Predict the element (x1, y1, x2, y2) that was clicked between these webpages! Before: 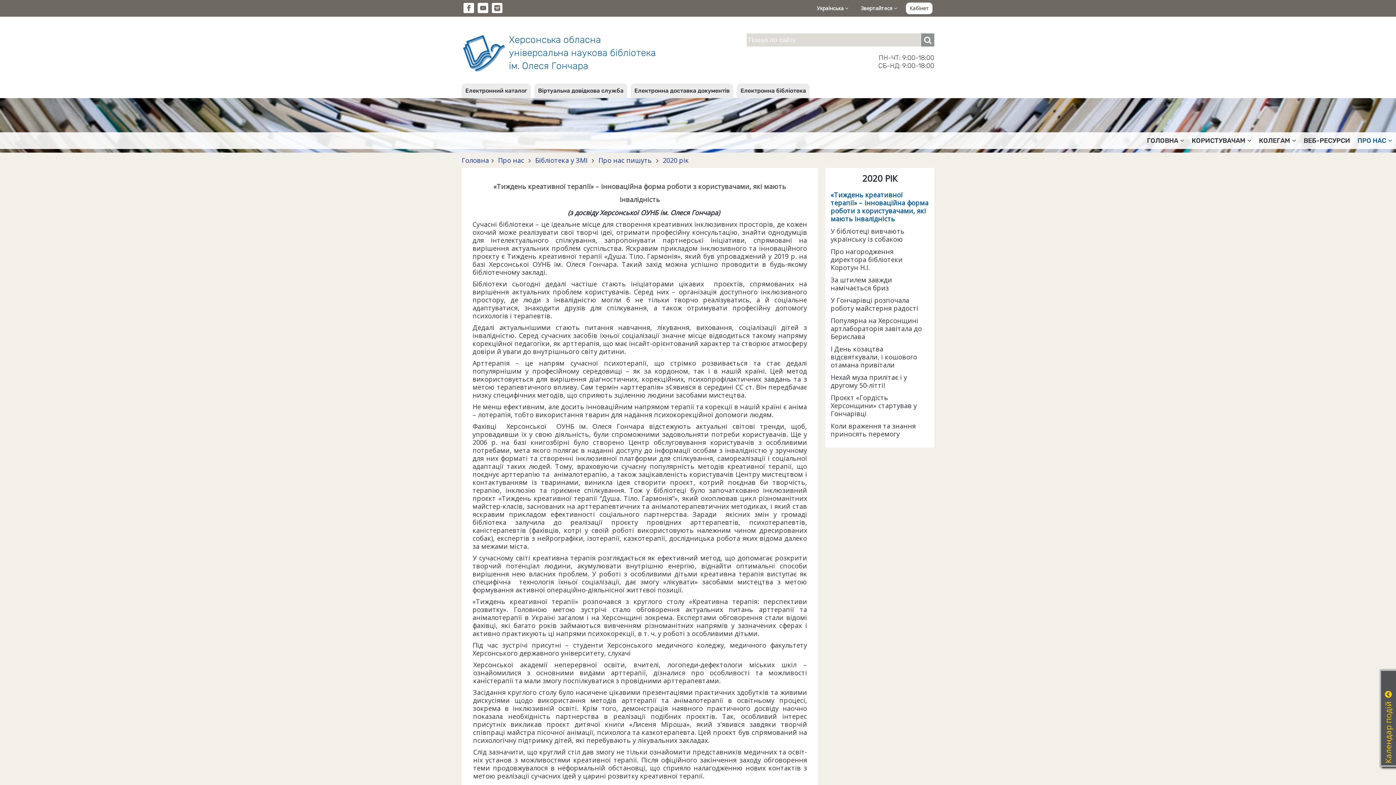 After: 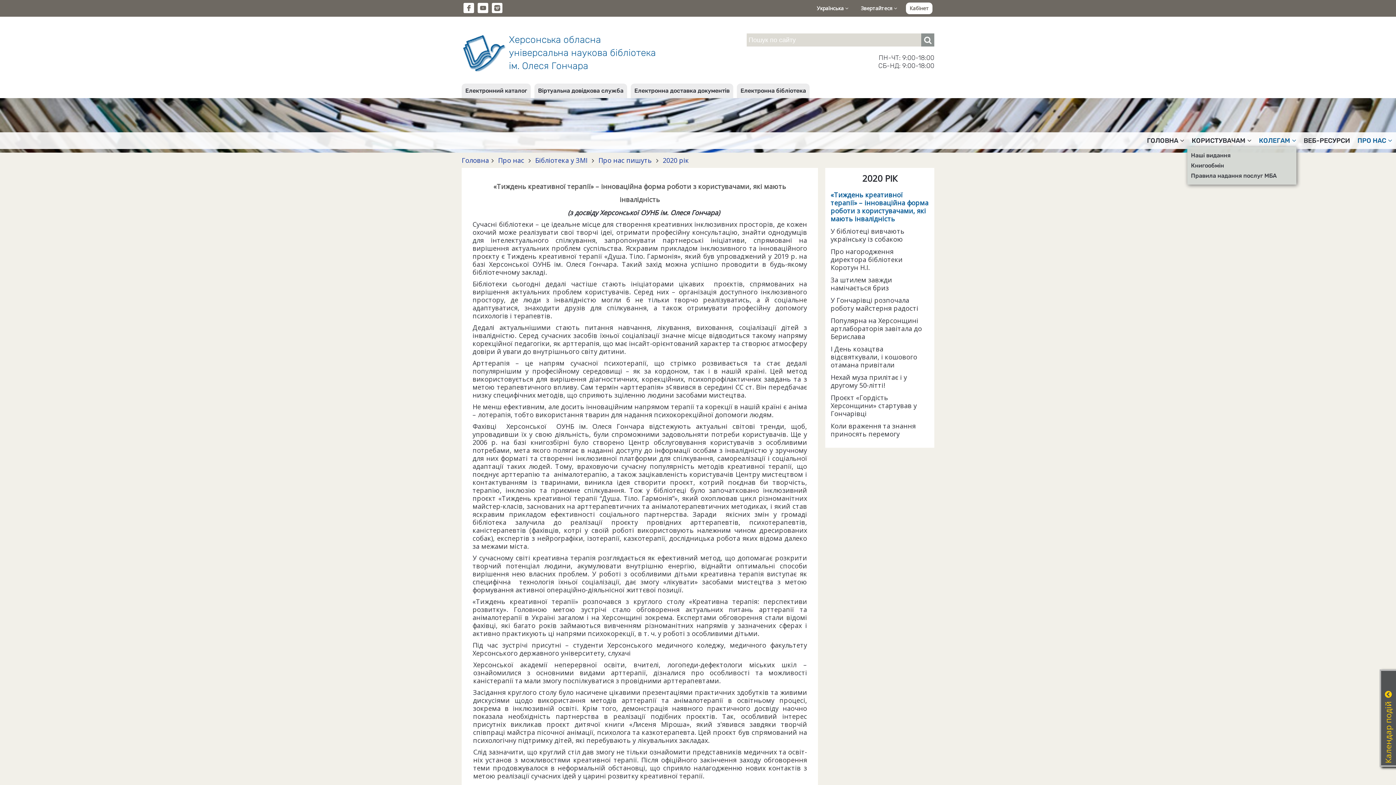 Action: label: КОЛЕГАМ bbox: (1255, 132, 1300, 149)